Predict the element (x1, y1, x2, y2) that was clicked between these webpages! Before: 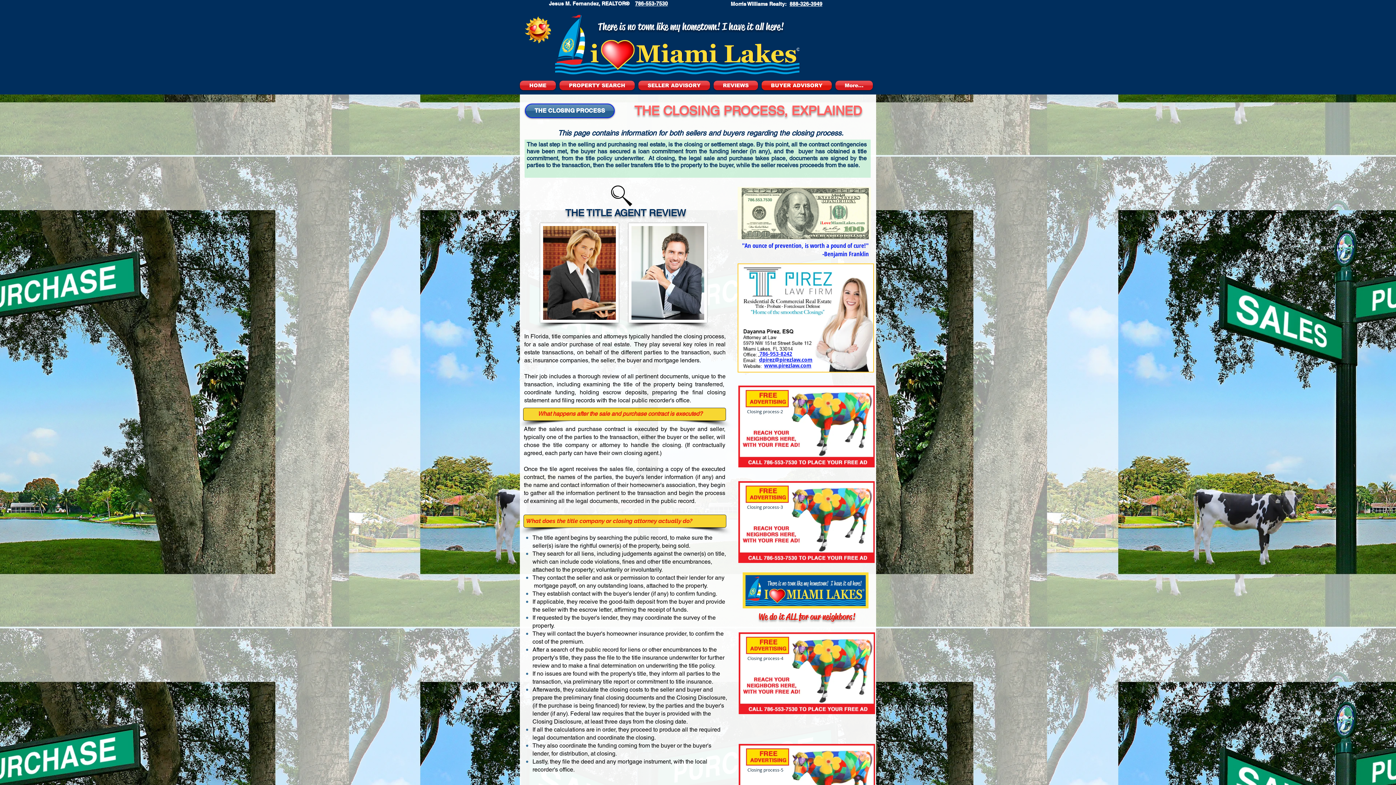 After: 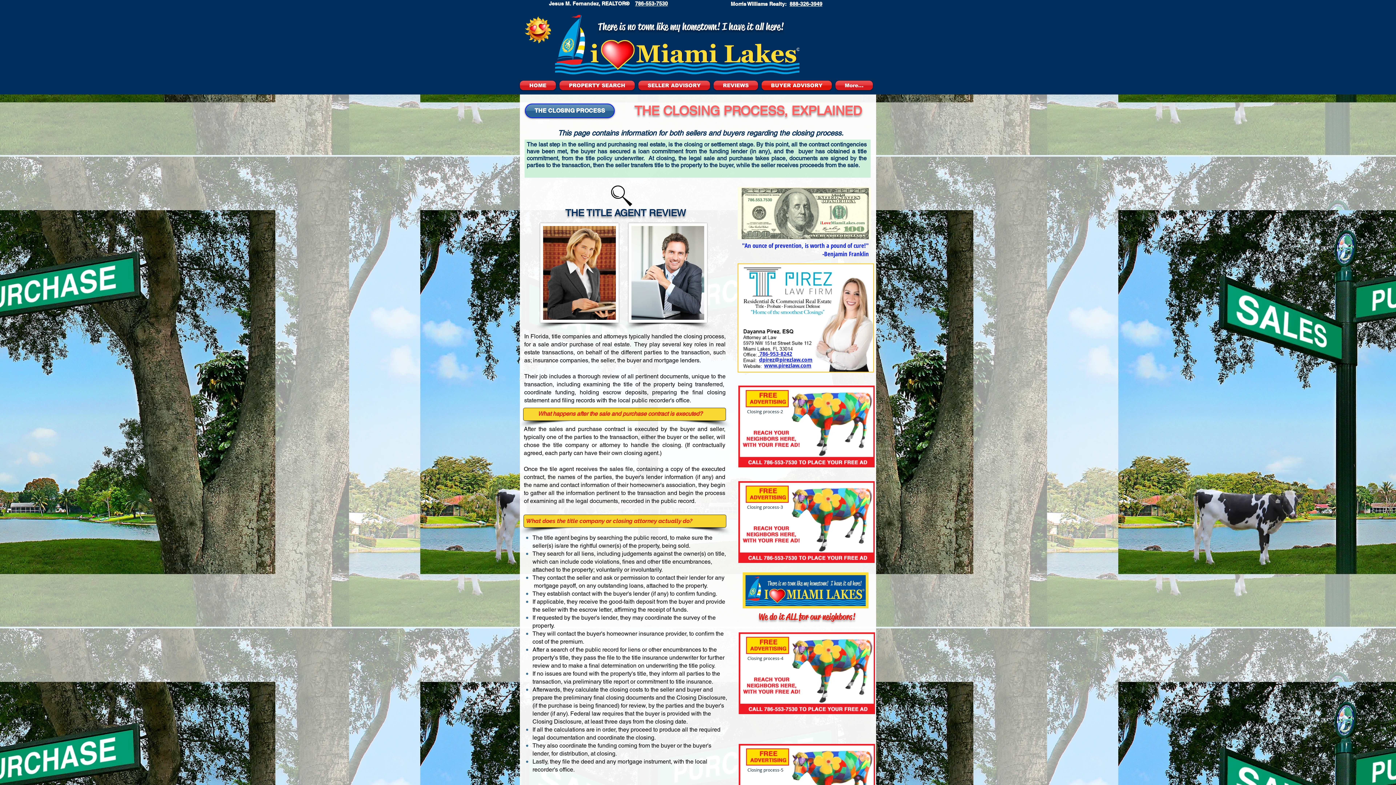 Action: bbox: (758, 350, 792, 357) label:  786-953-8242